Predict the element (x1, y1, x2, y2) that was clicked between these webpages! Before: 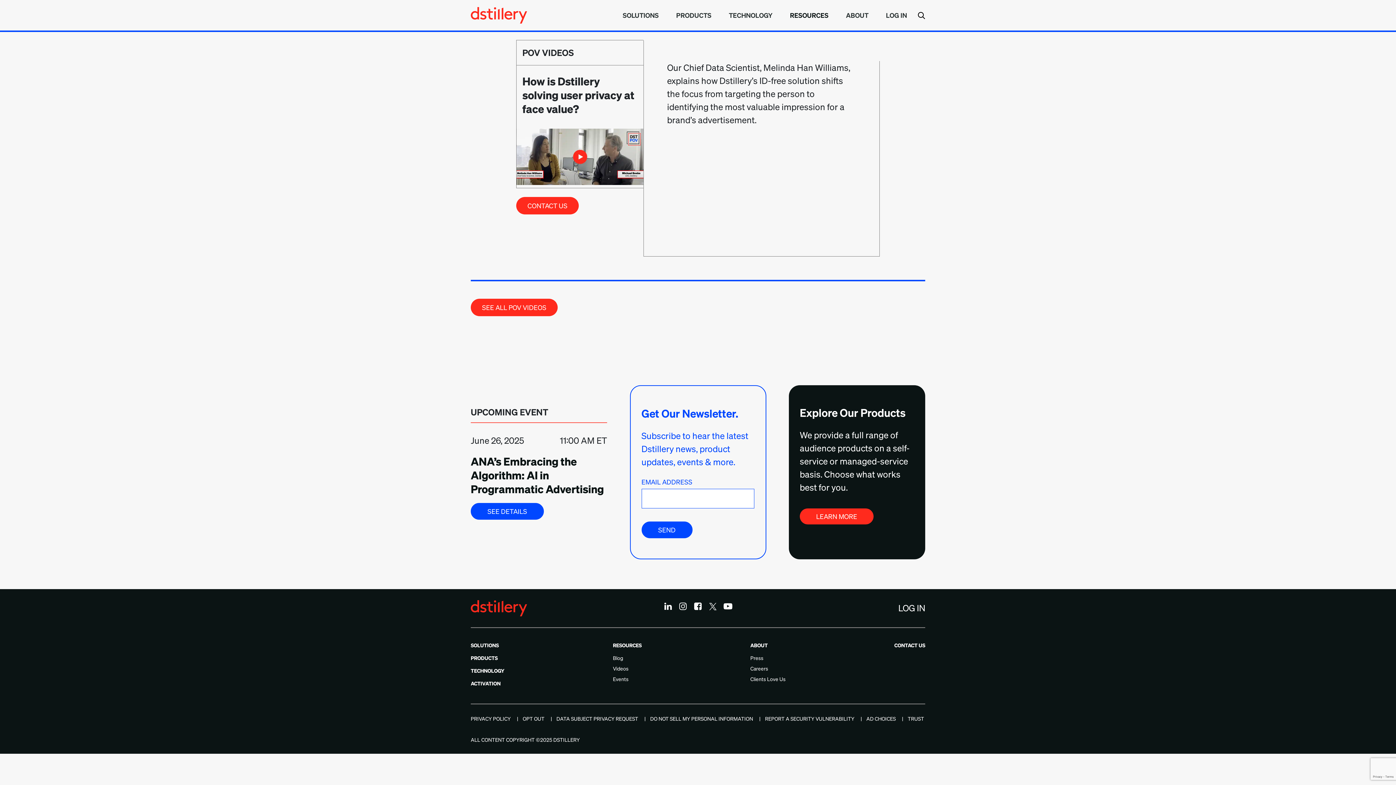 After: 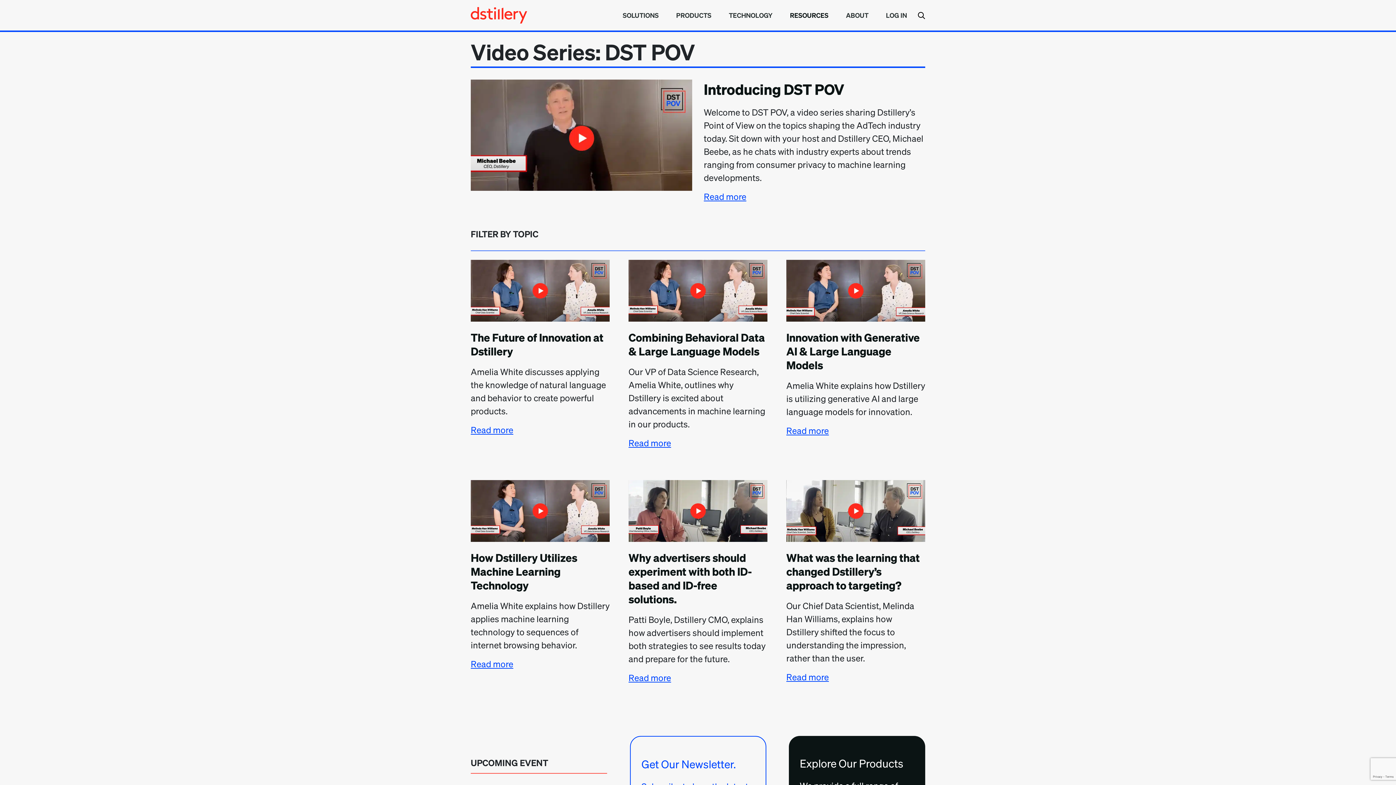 Action: label: SEE ALL POV VIDEOS bbox: (470, 298, 557, 316)